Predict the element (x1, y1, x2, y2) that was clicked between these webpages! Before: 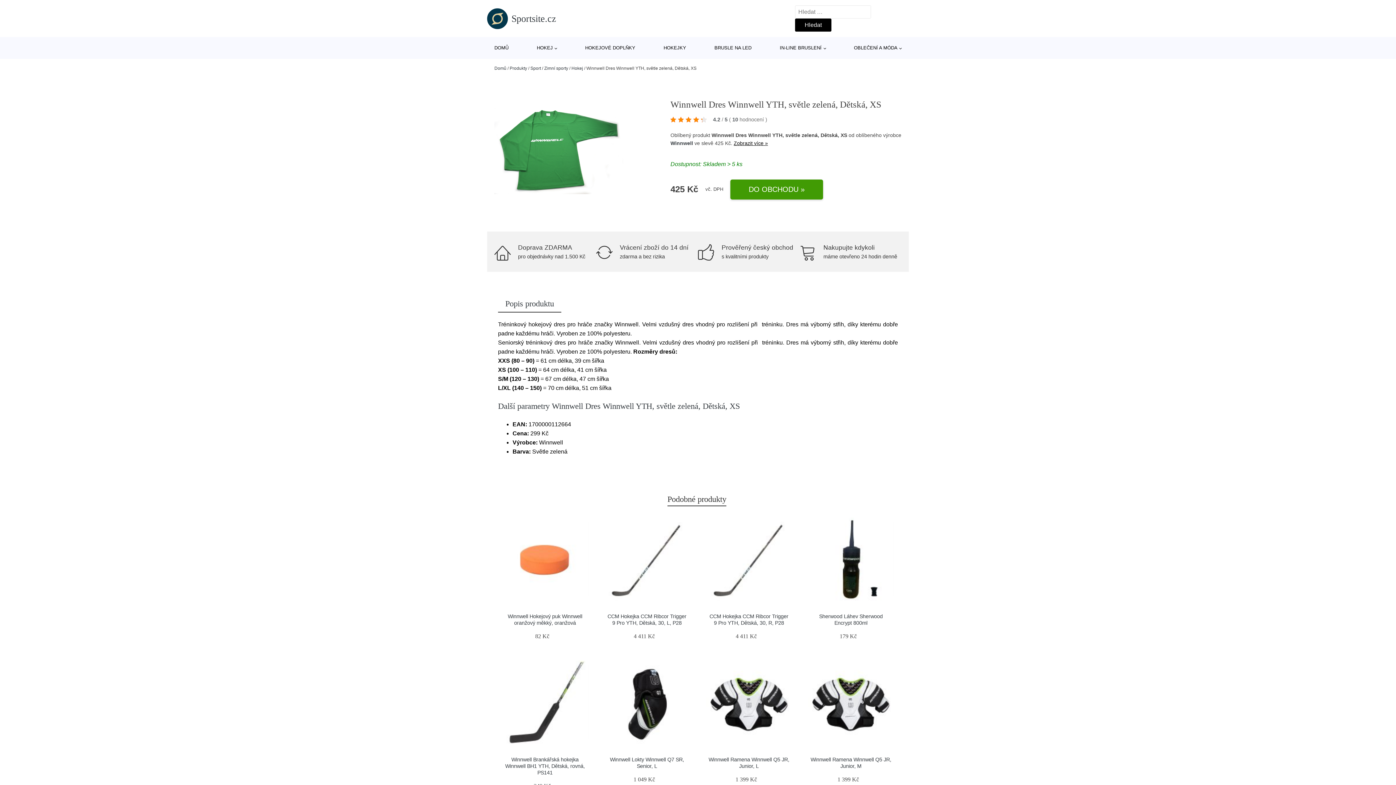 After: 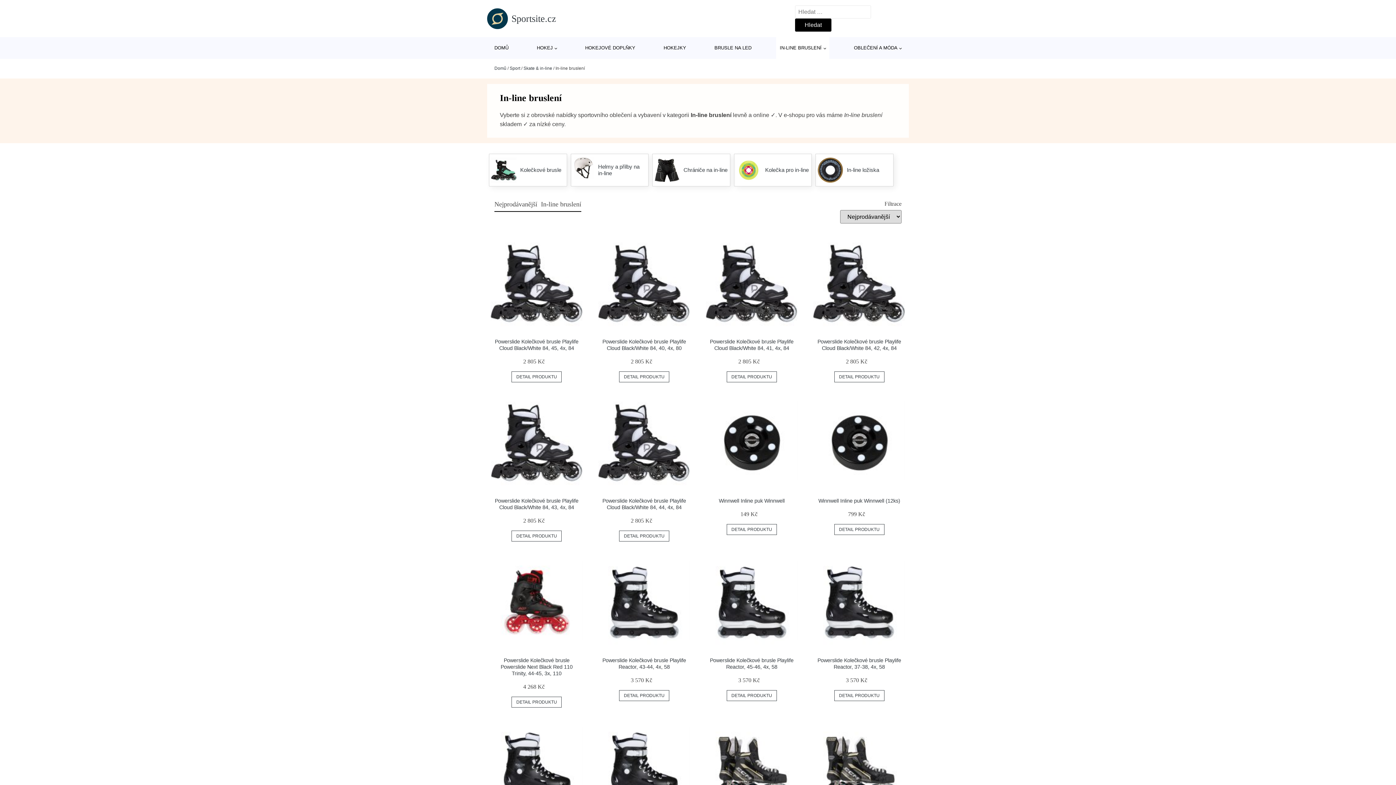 Action: label: IN-LINE BRUSLENÍ bbox: (776, 37, 829, 58)